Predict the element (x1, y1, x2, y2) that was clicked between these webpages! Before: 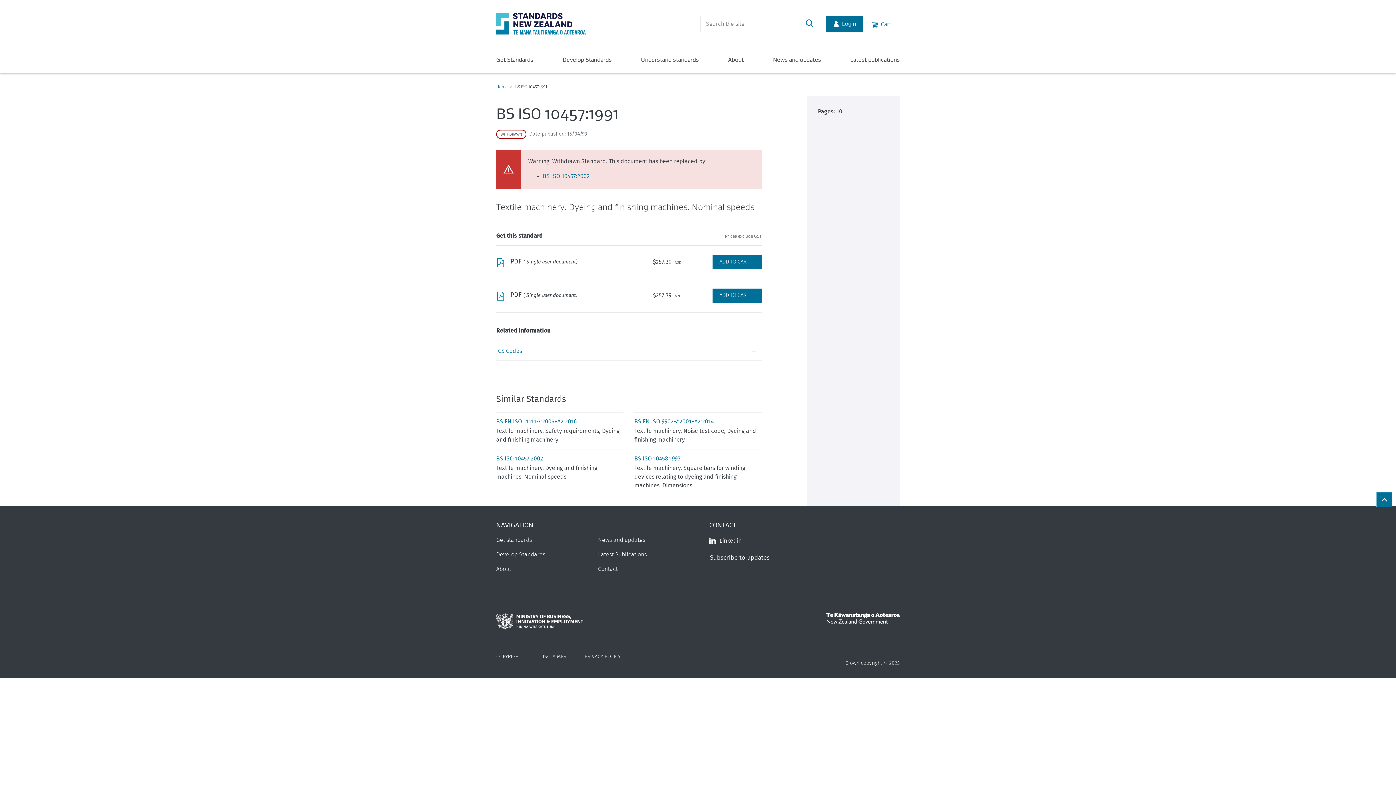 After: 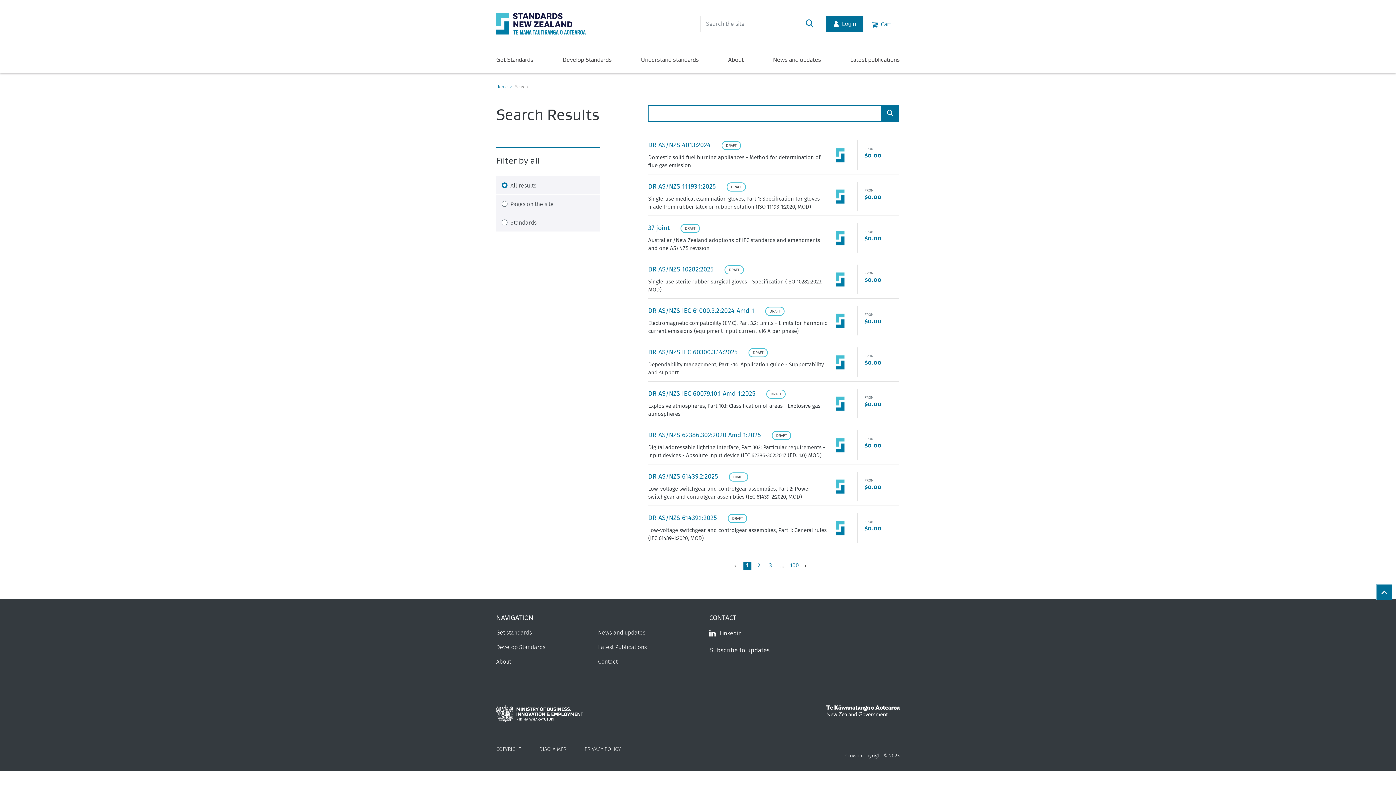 Action: bbox: (800, 15, 818, 32) label: Search